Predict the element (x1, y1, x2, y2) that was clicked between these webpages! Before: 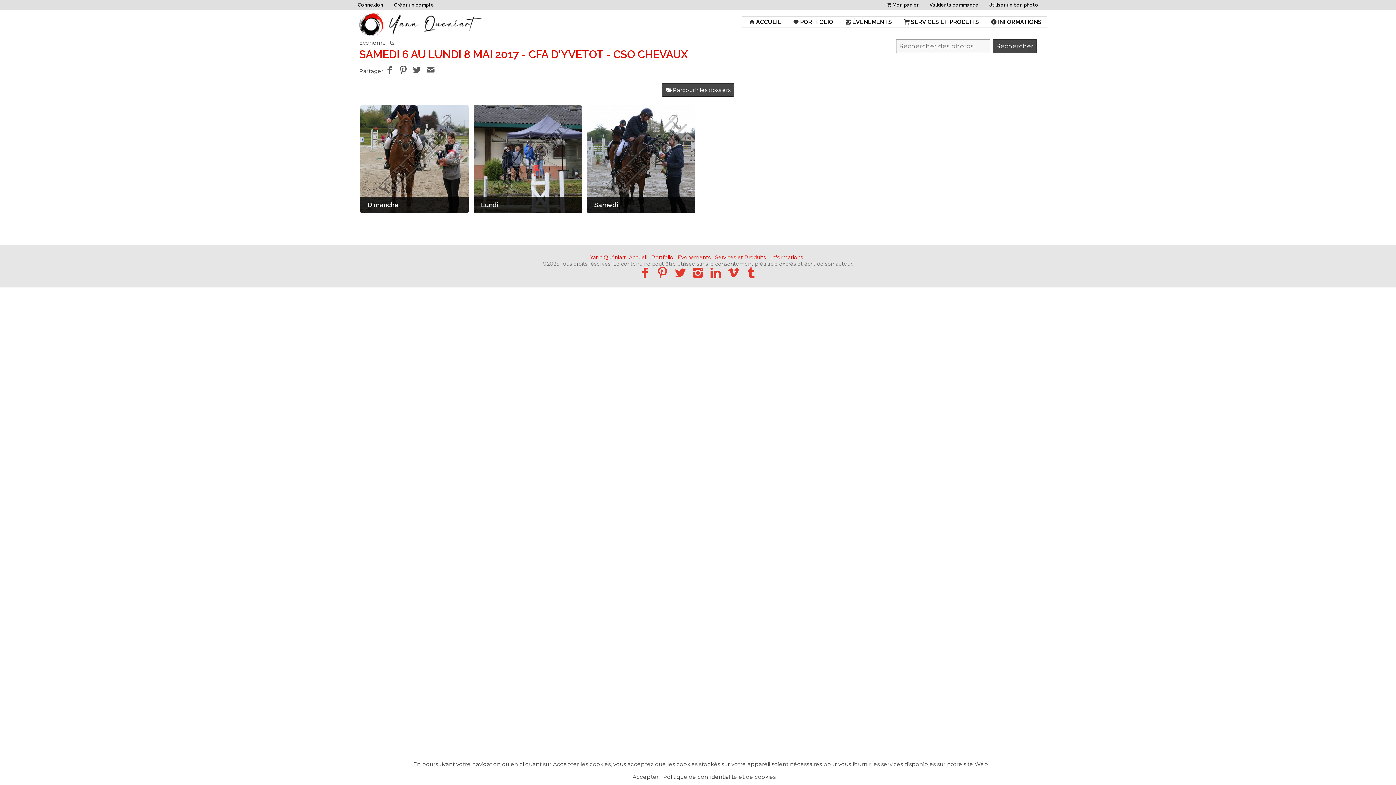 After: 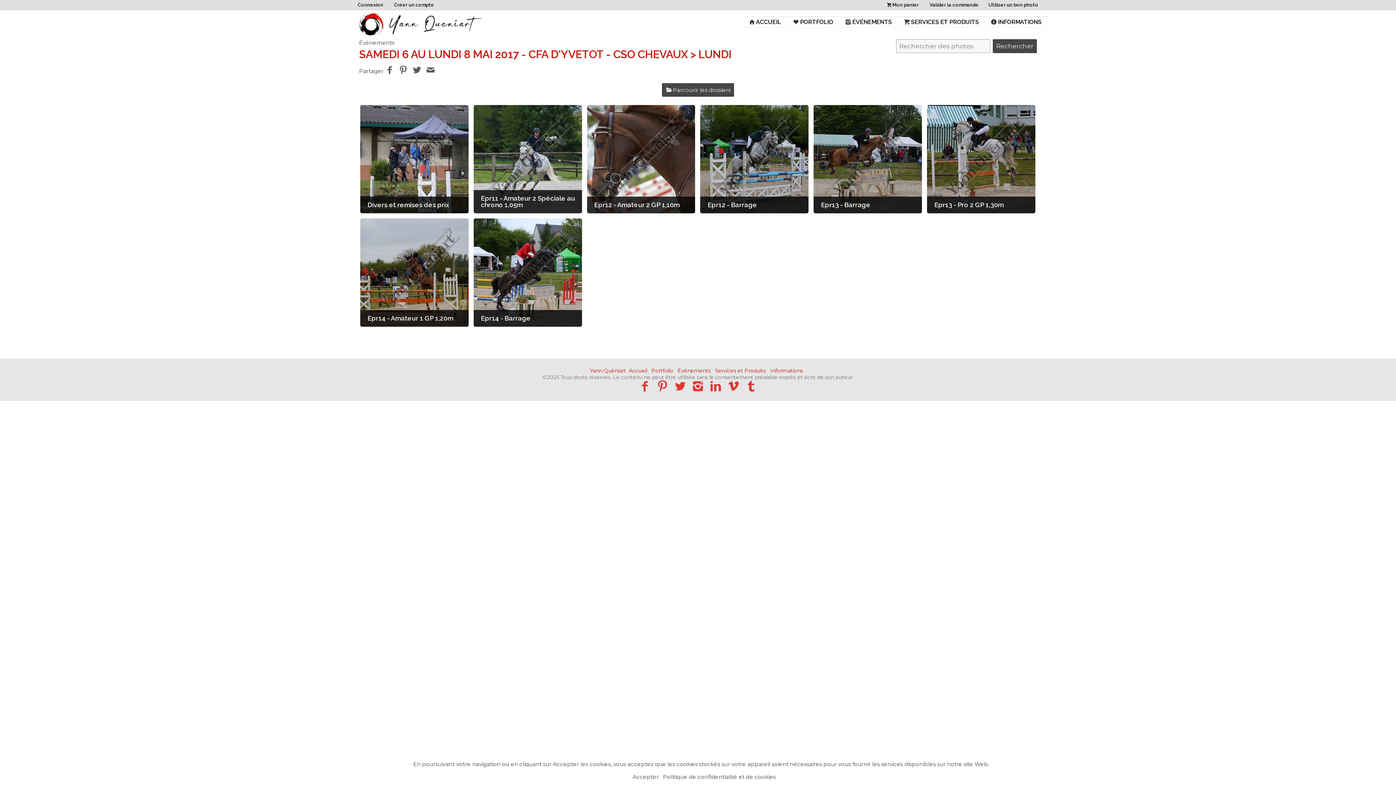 Action: label: Lundi bbox: (481, 201, 498, 208)